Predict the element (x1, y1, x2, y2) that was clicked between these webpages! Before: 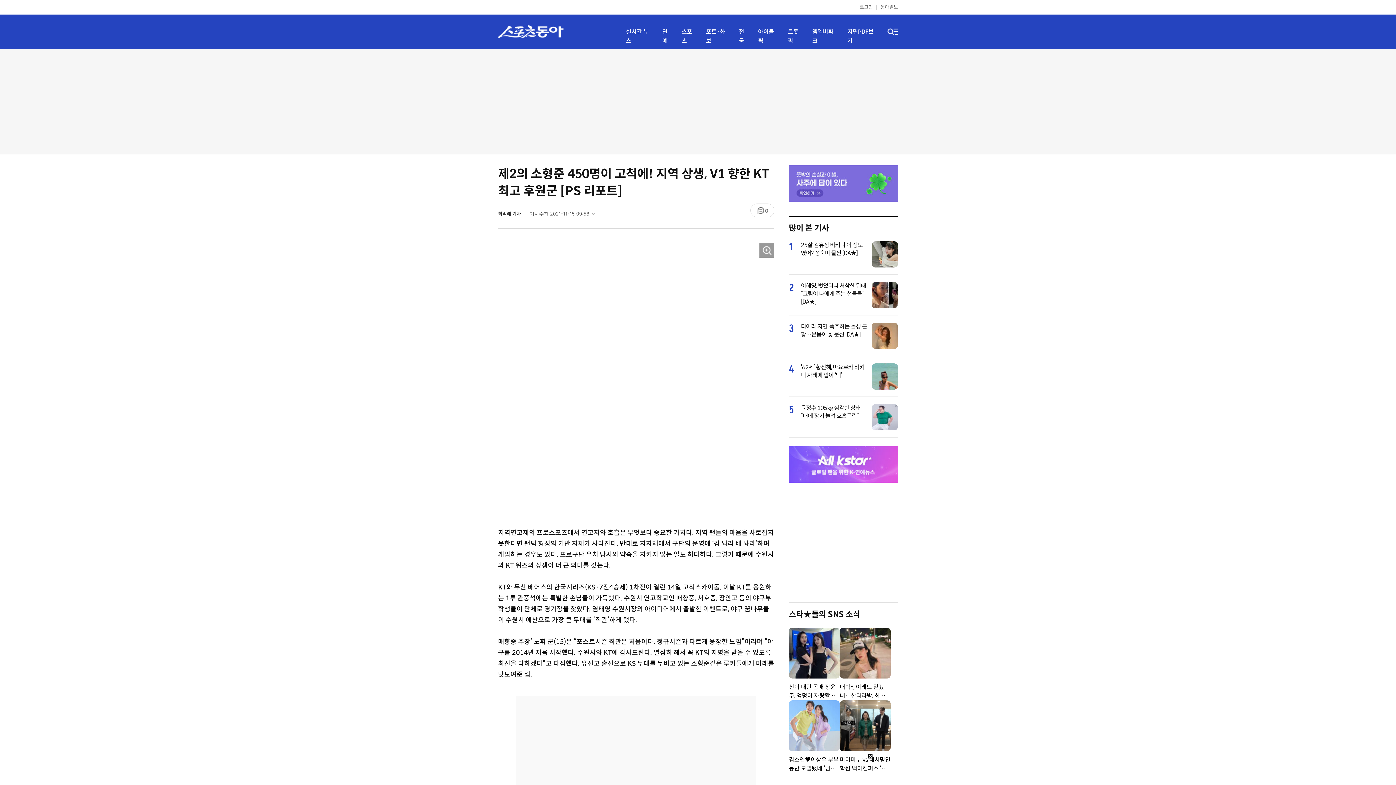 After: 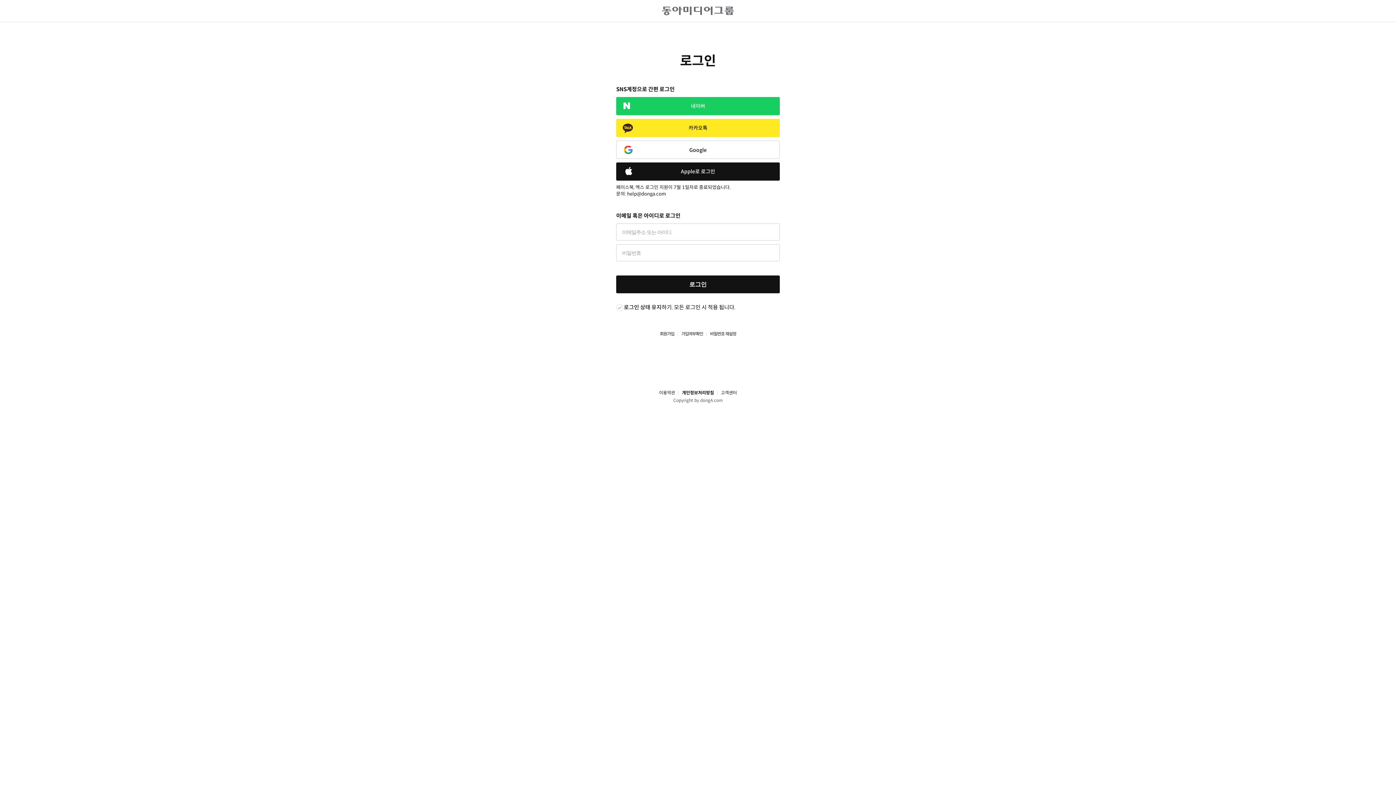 Action: bbox: (856, 2, 876, 12) label: 로그인